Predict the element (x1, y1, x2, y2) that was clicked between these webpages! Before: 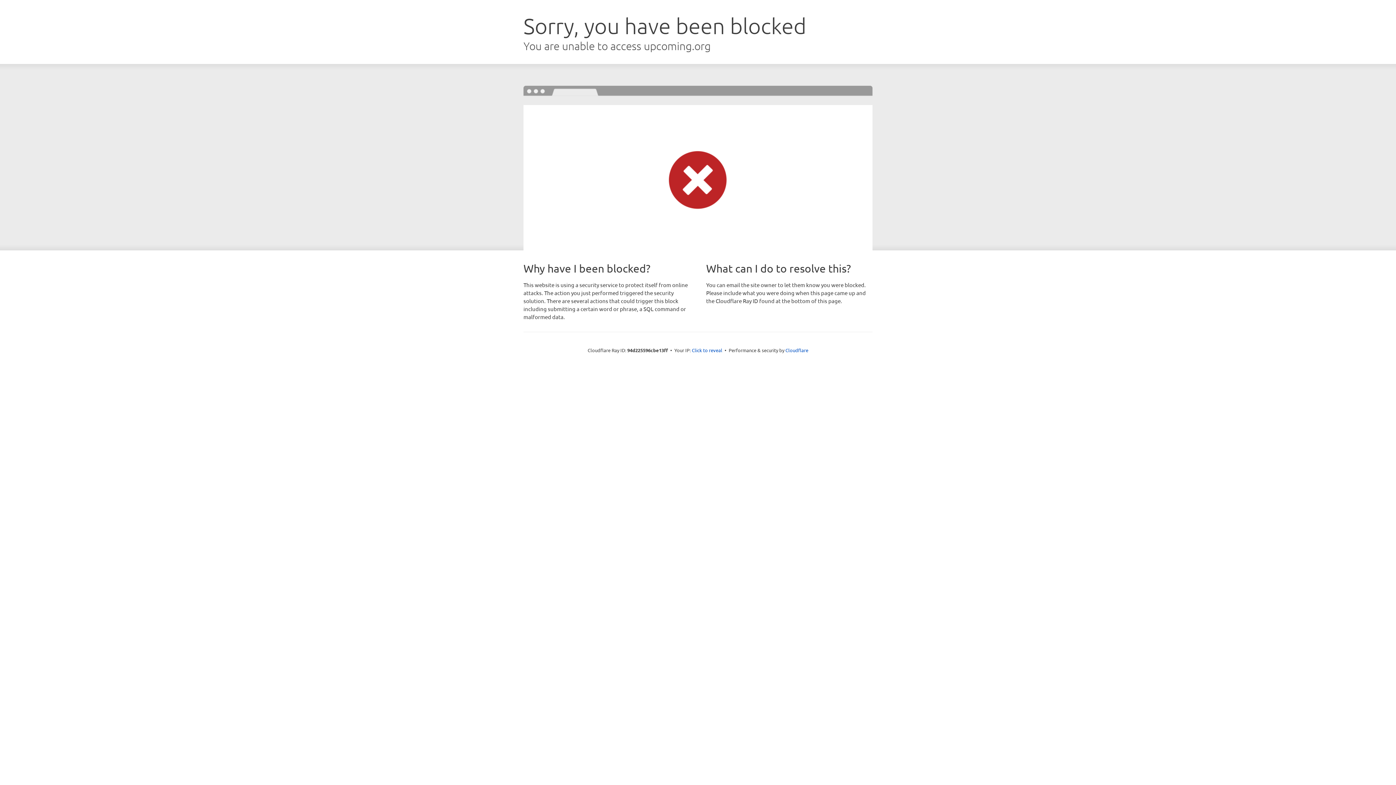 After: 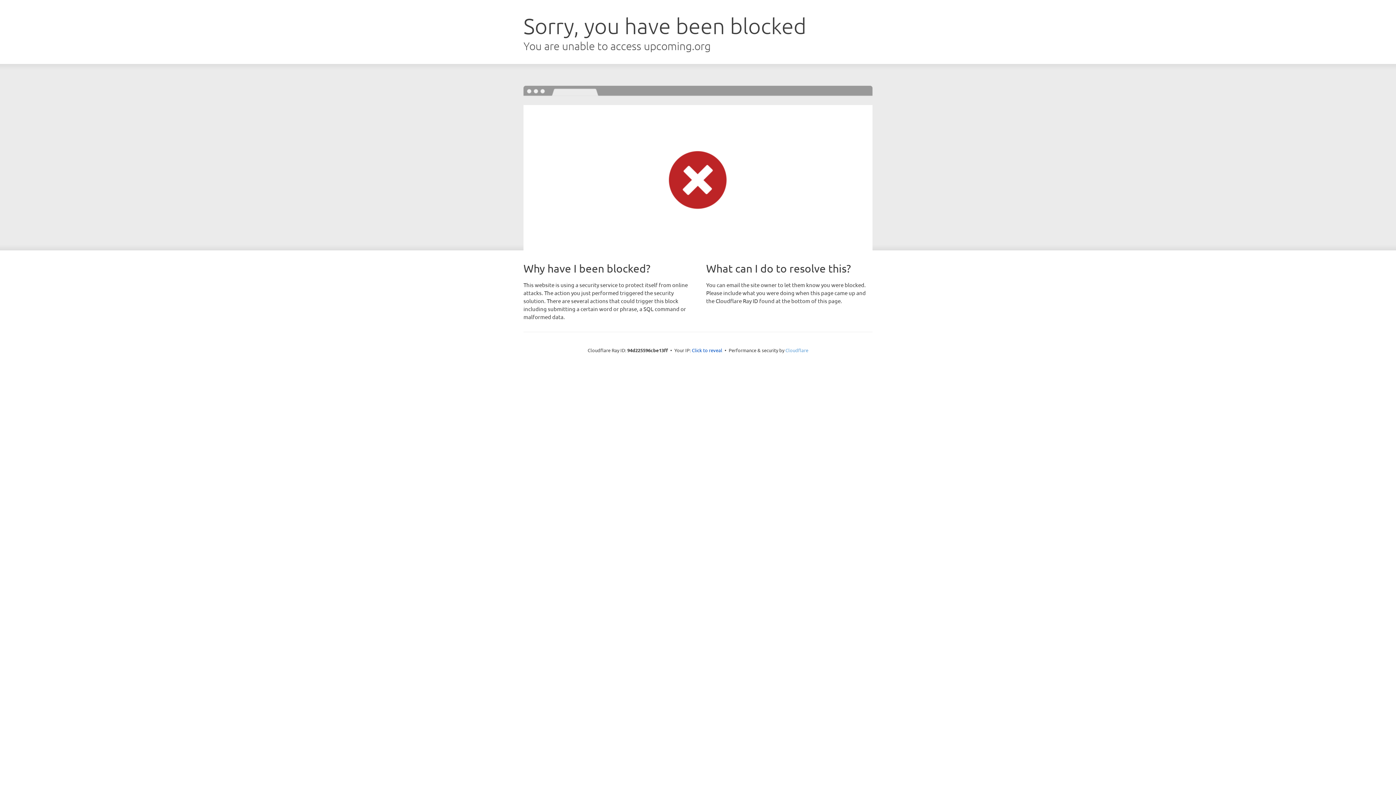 Action: label: Cloudflare bbox: (785, 347, 808, 353)